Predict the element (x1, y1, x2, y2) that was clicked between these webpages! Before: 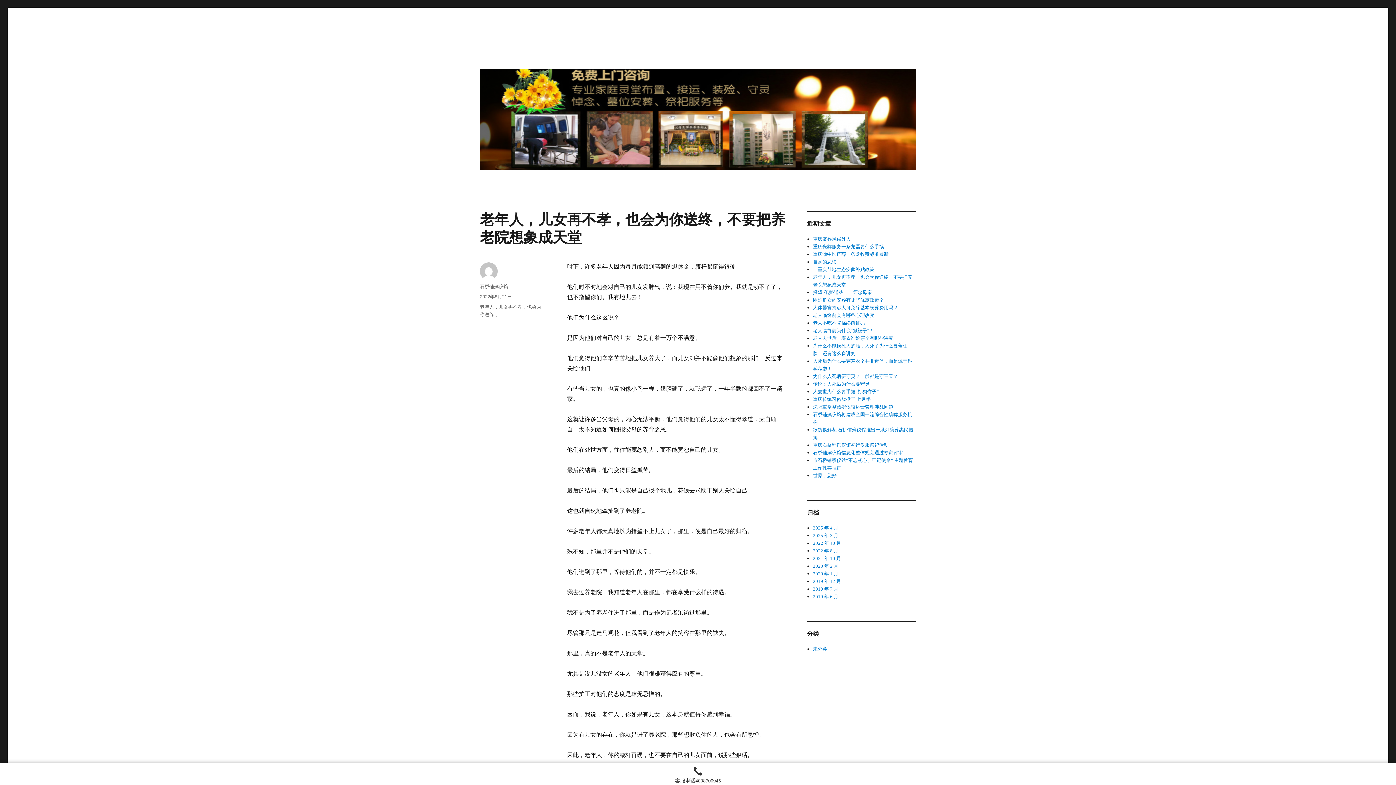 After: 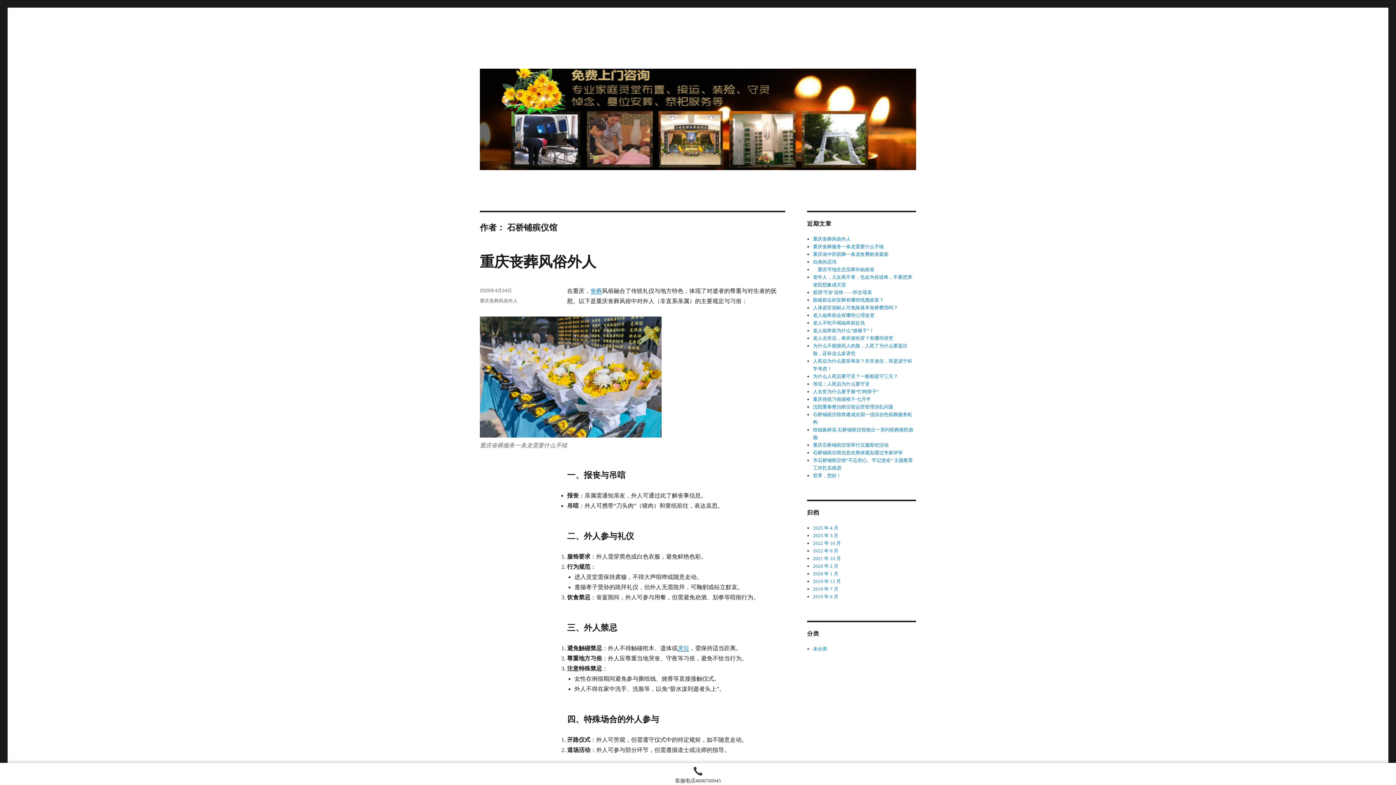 Action: label: 石桥铺殡仪馆 bbox: (480, 284, 508, 289)